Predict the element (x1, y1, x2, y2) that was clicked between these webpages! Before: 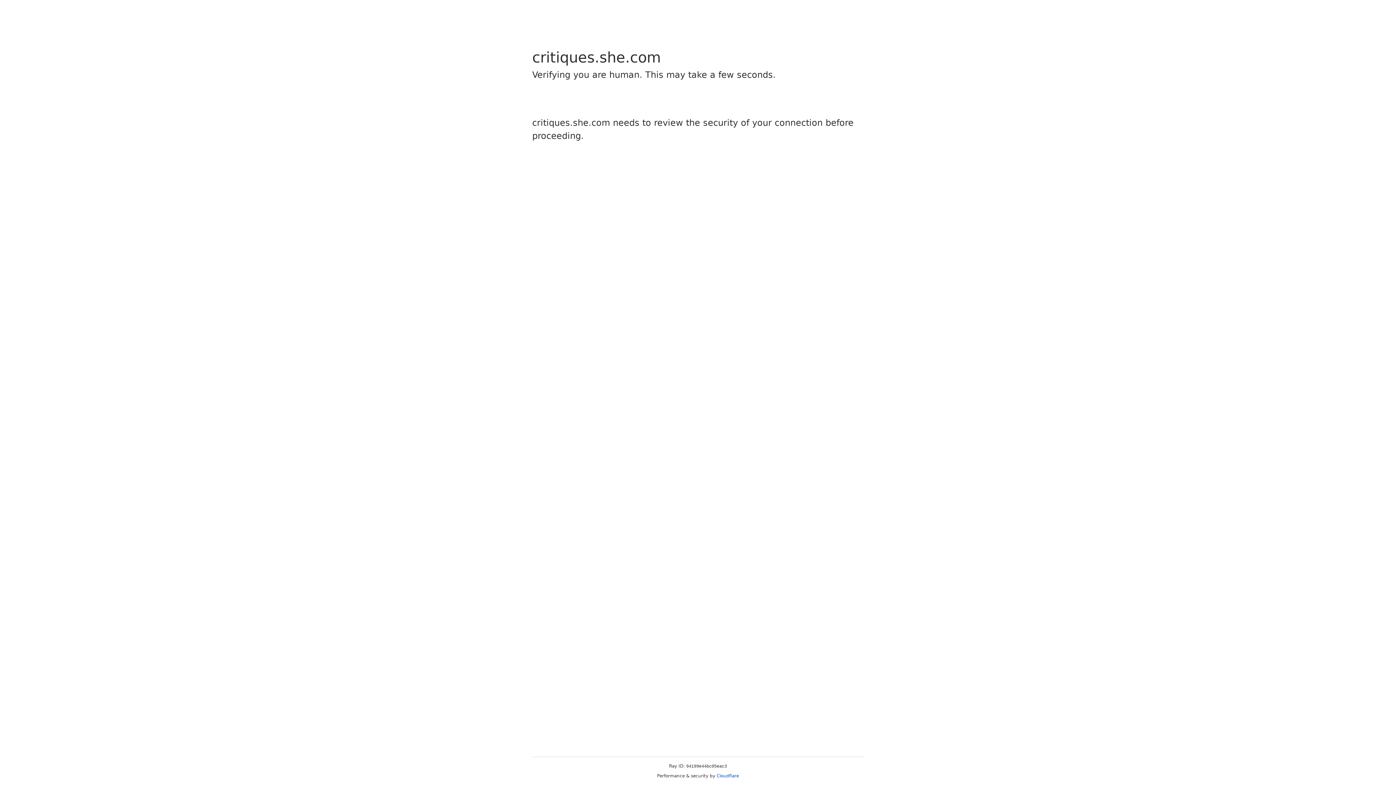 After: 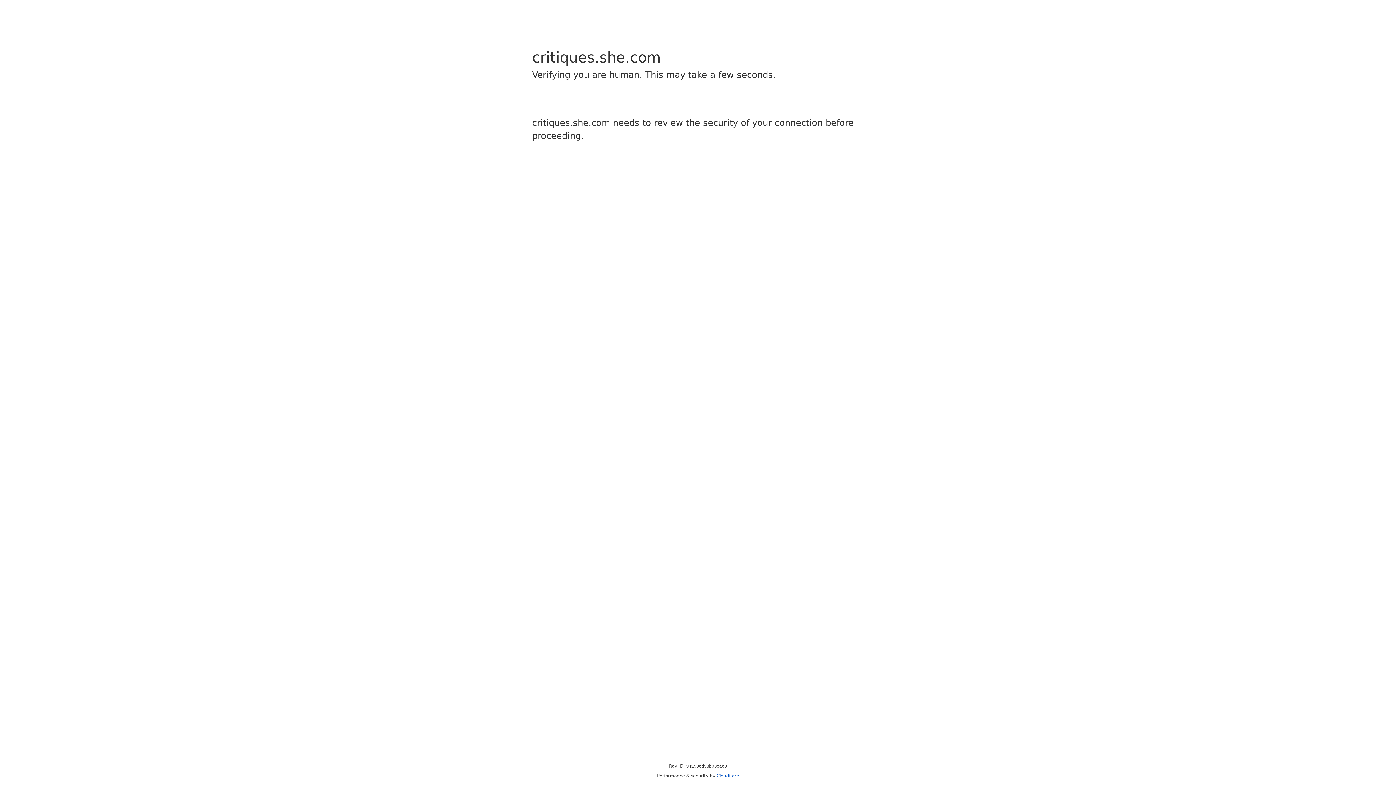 Action: label: Cloudflare bbox: (716, 773, 739, 778)